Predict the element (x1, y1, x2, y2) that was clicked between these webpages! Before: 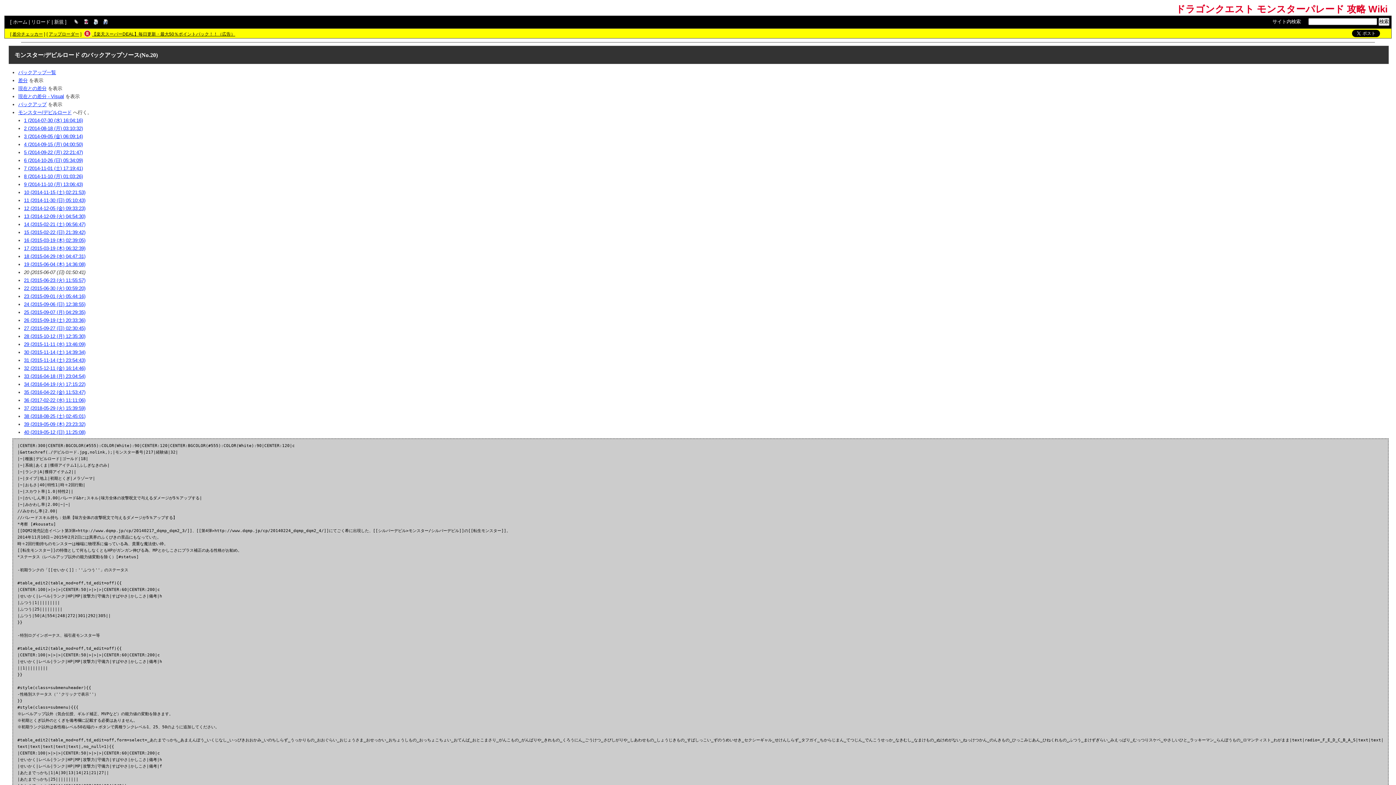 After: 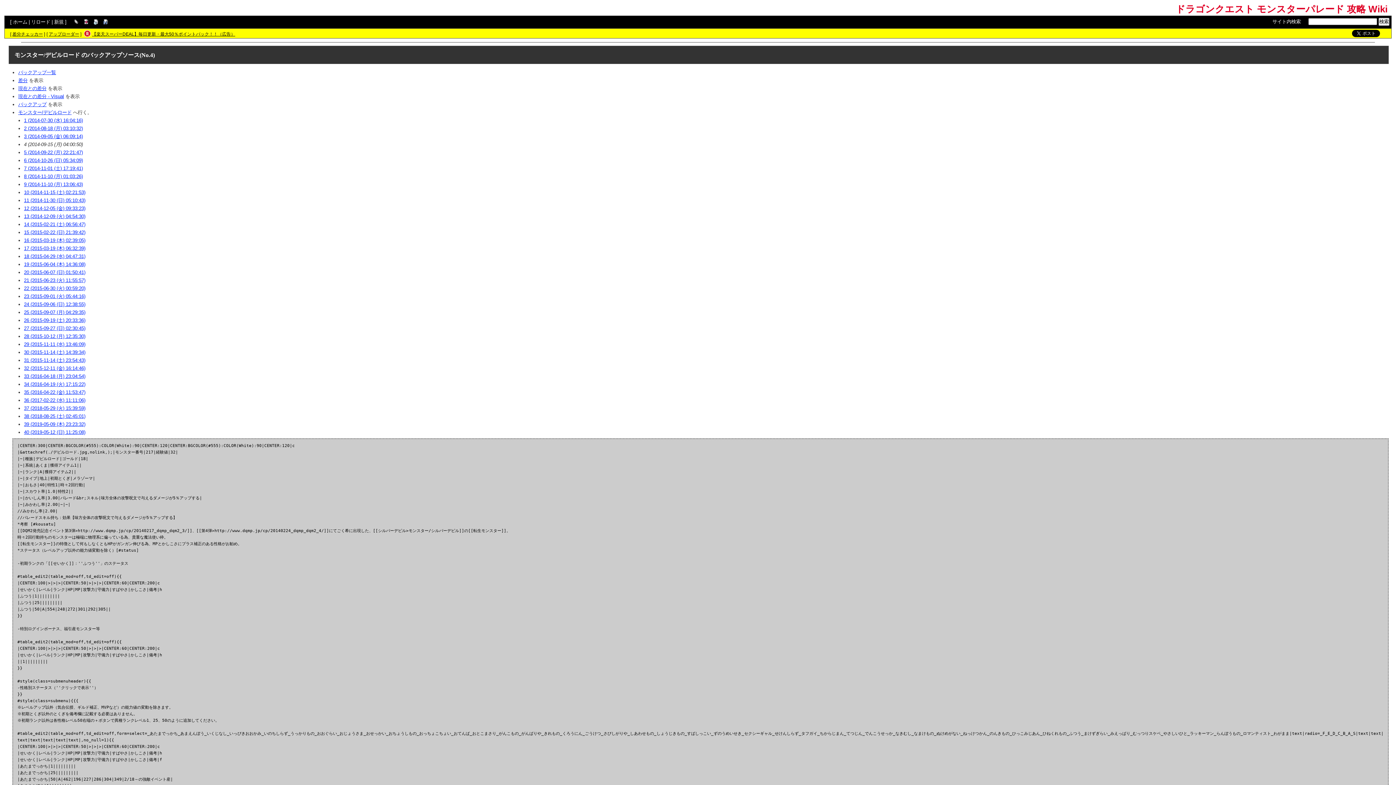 Action: bbox: (24, 141, 82, 147) label: 4 (2014-09-15 (月) 04:00:50)